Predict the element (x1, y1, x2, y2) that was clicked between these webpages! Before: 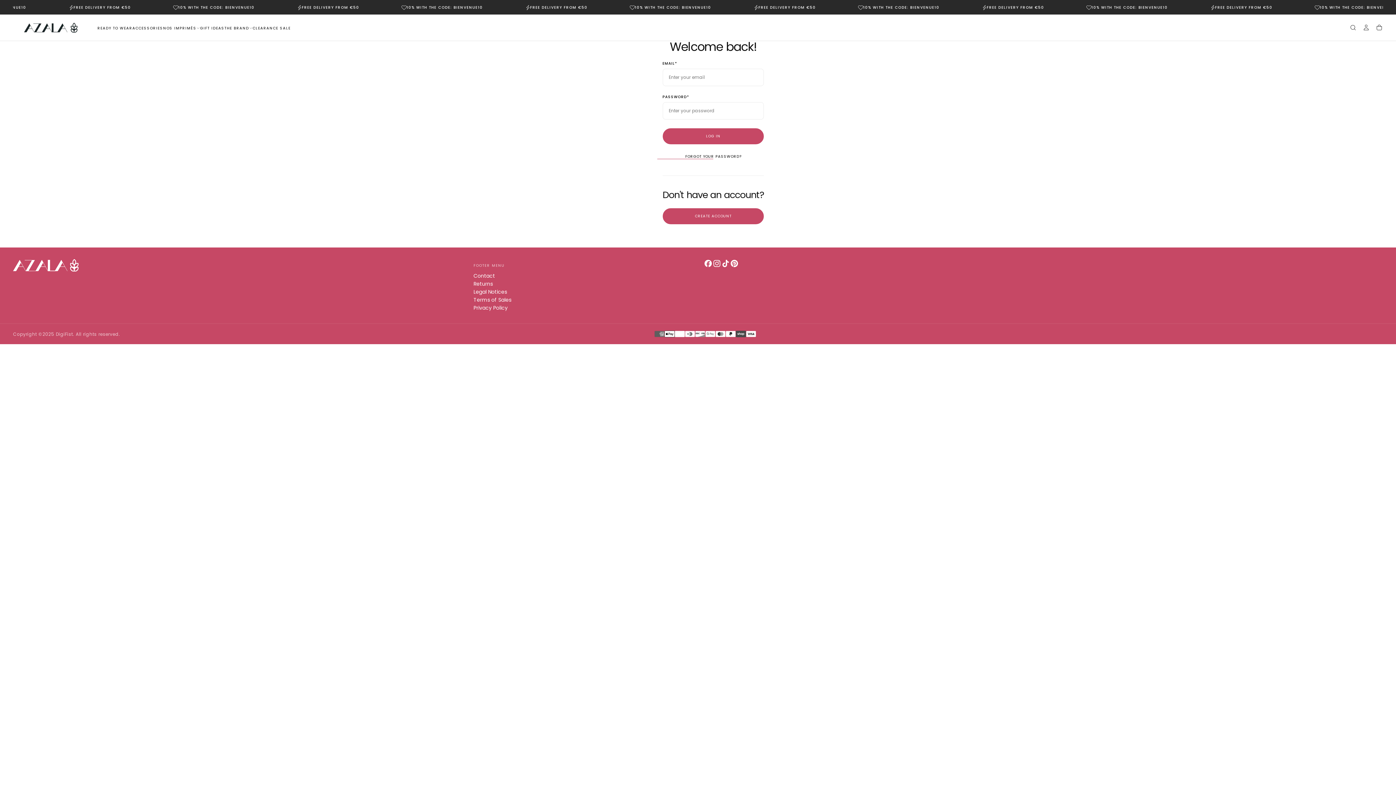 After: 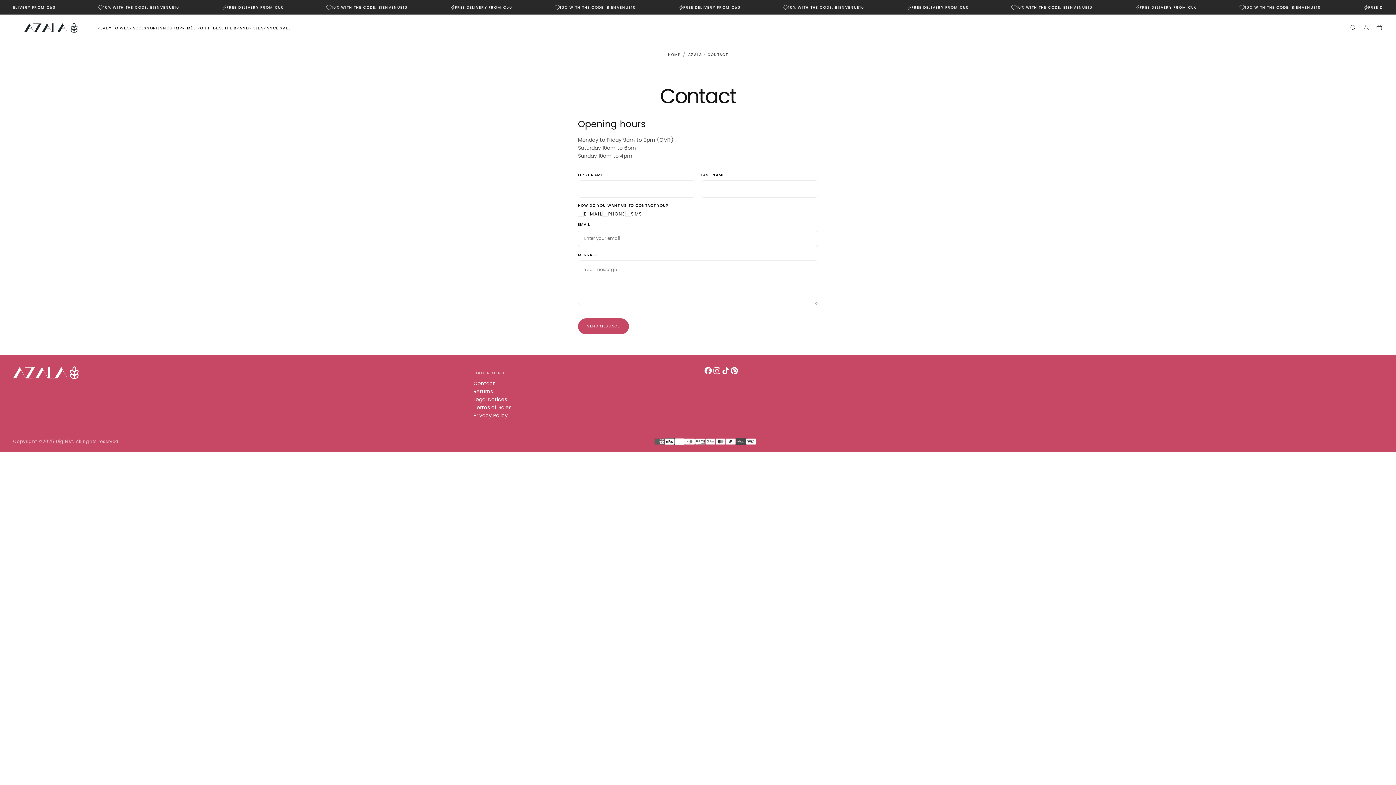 Action: label: Contact bbox: (473, 272, 692, 280)